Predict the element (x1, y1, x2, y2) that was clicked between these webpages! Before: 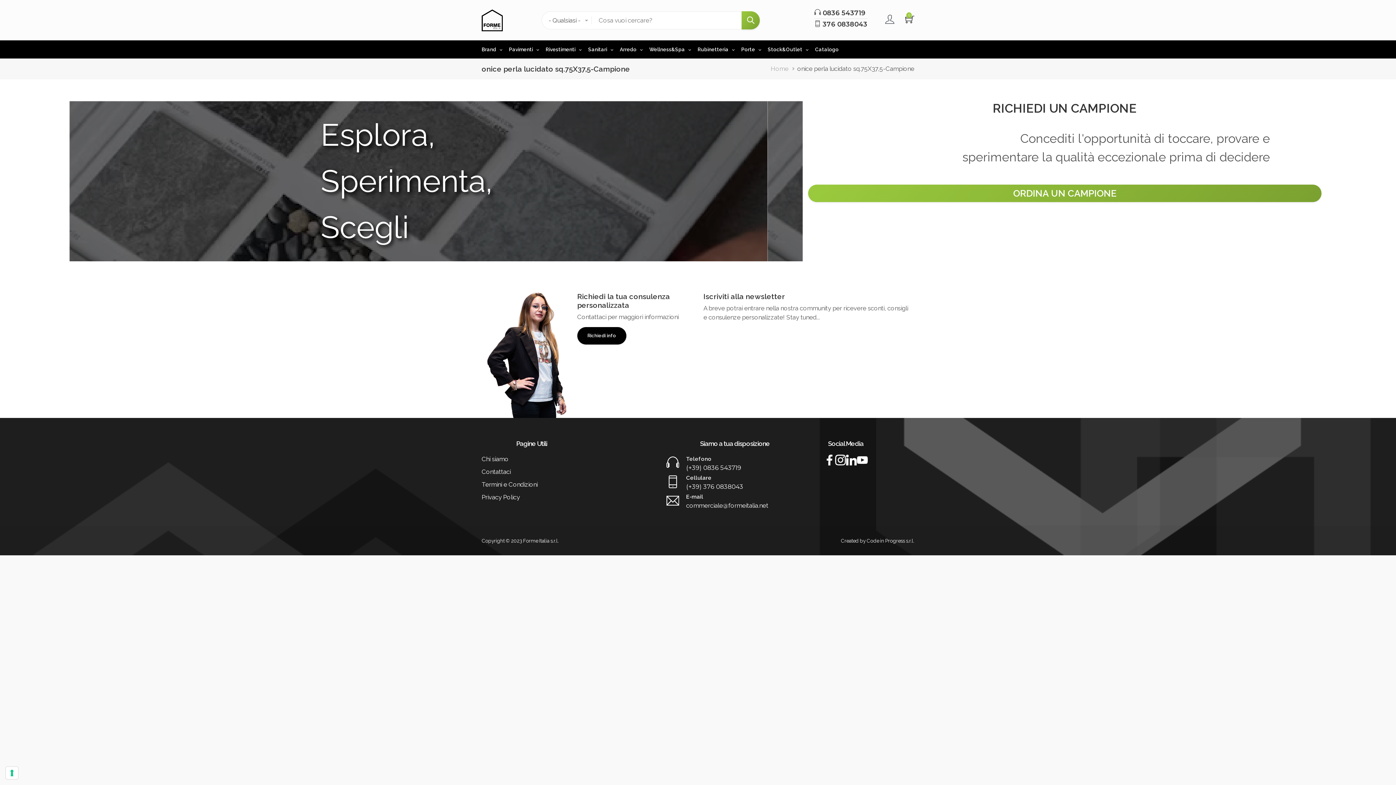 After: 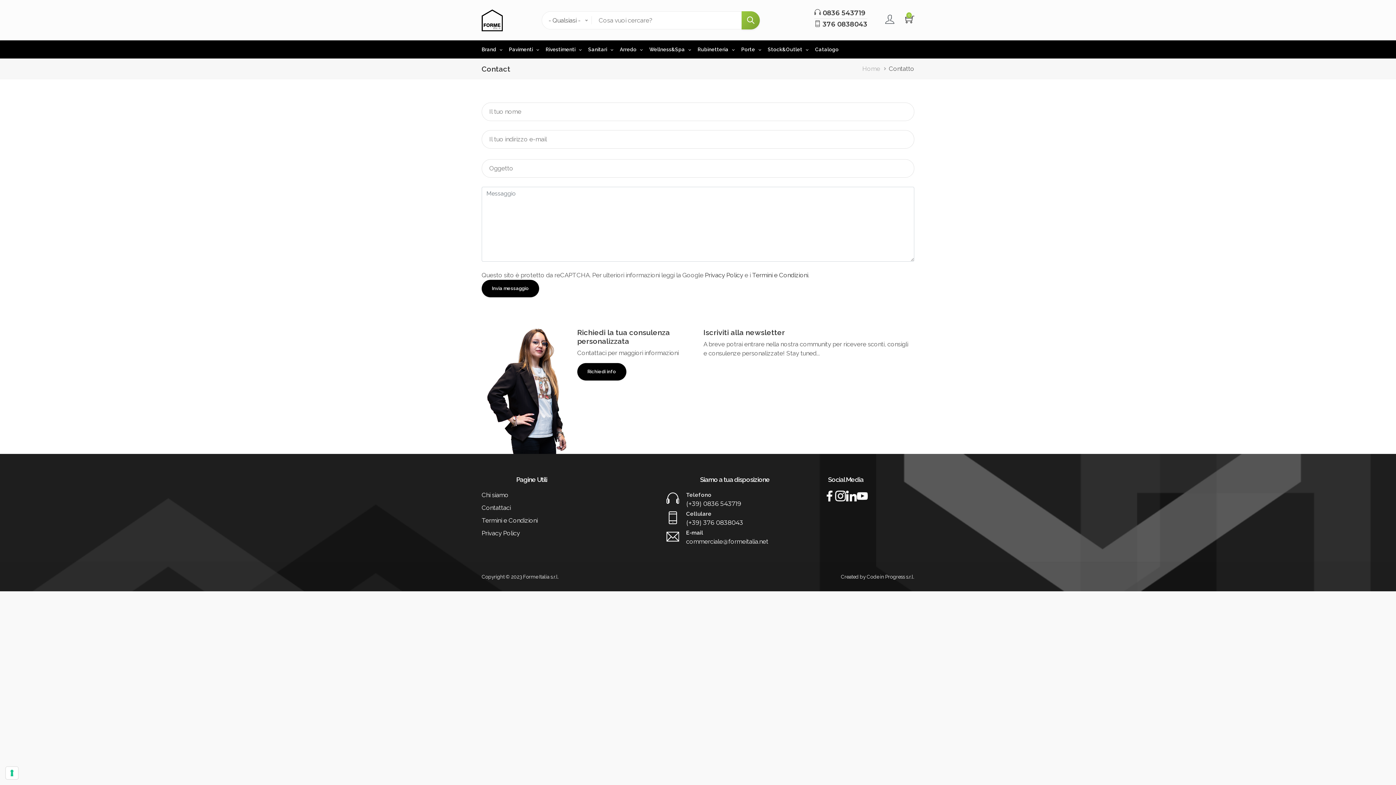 Action: bbox: (577, 327, 626, 344) label: Richiedi info